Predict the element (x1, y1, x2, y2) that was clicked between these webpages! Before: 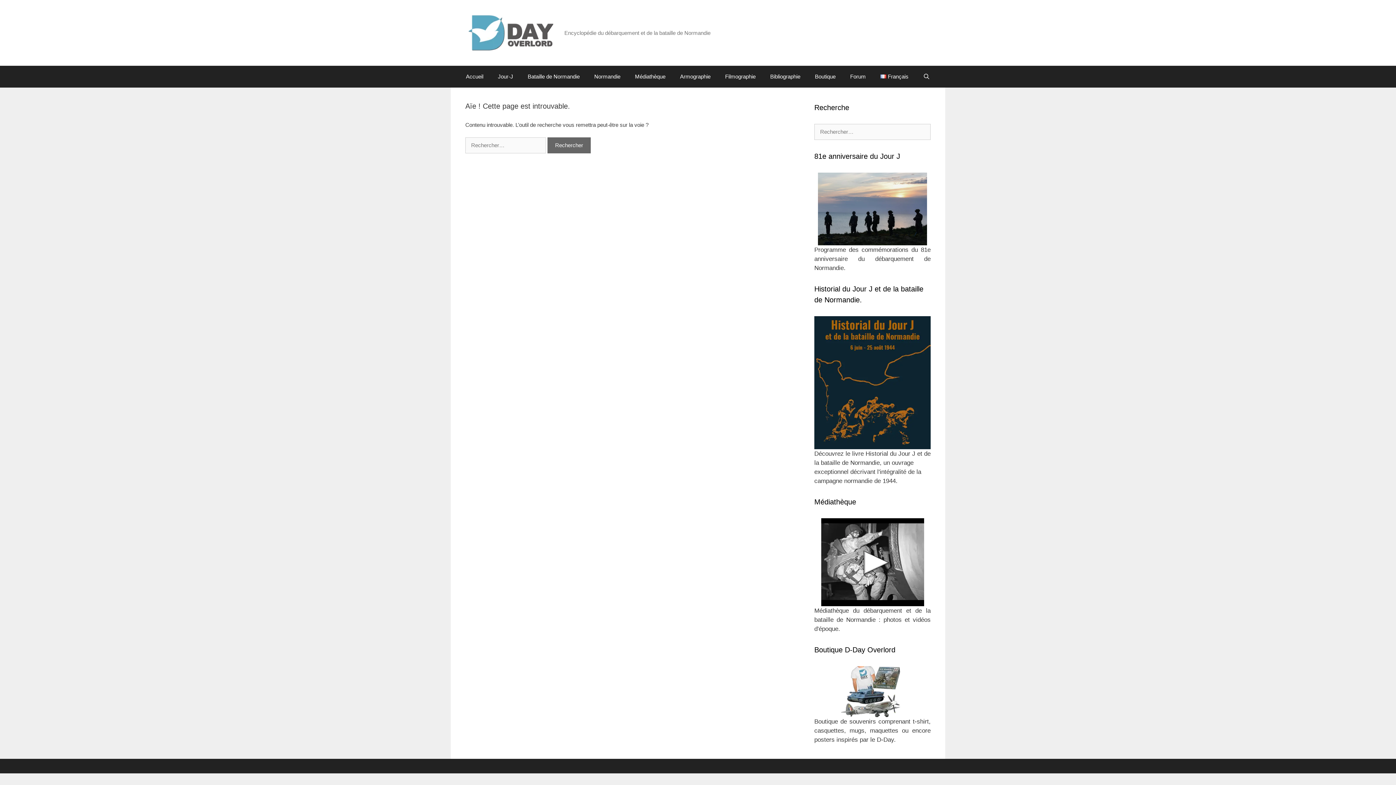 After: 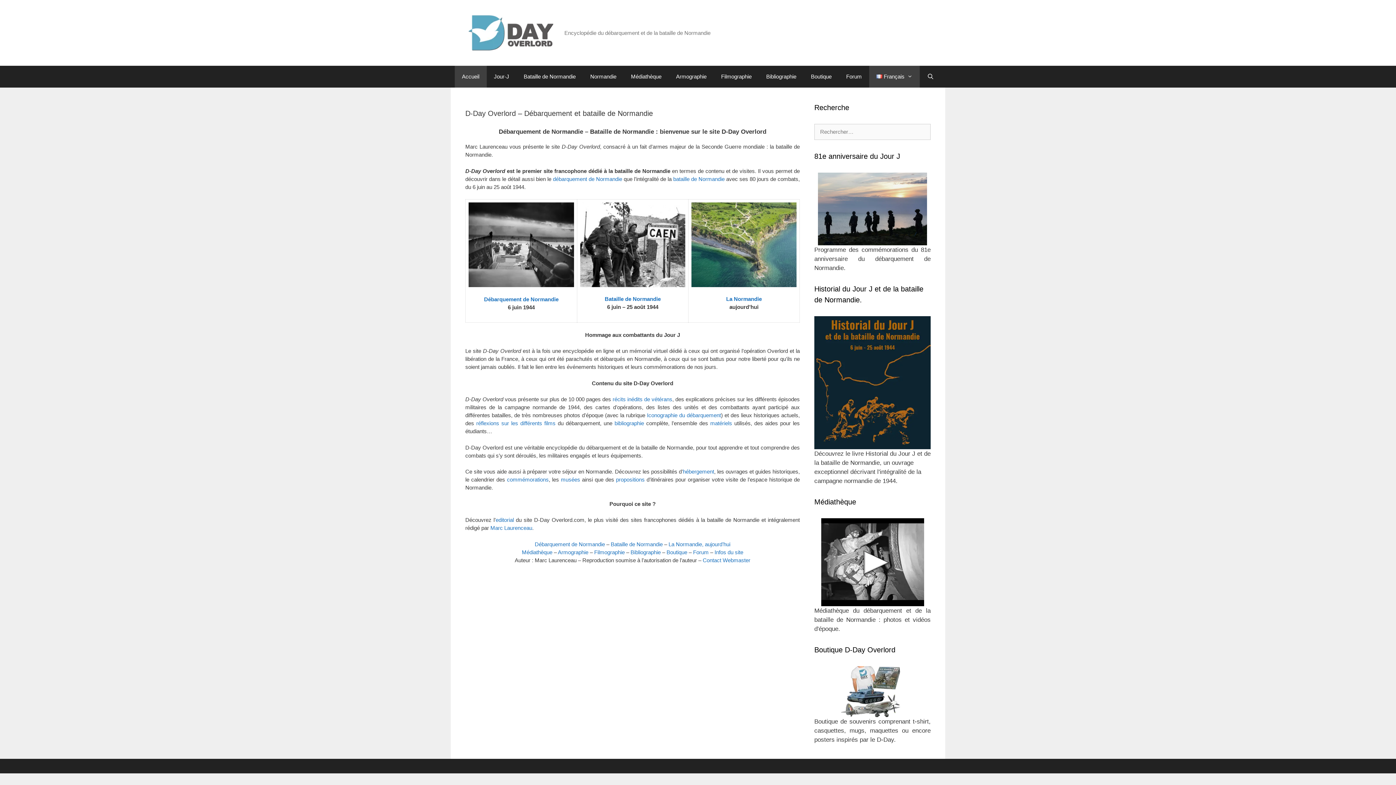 Action: label: Accueil bbox: (458, 65, 490, 87)